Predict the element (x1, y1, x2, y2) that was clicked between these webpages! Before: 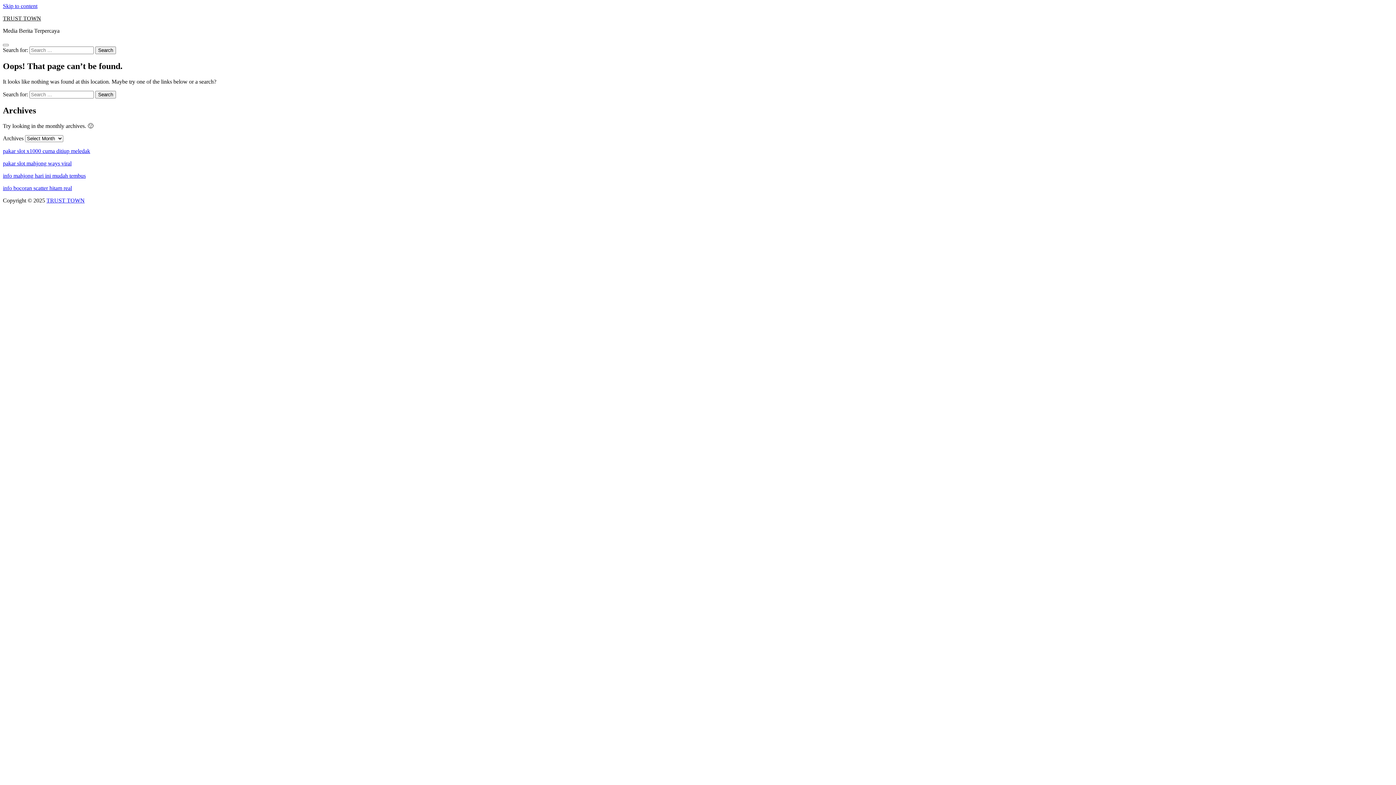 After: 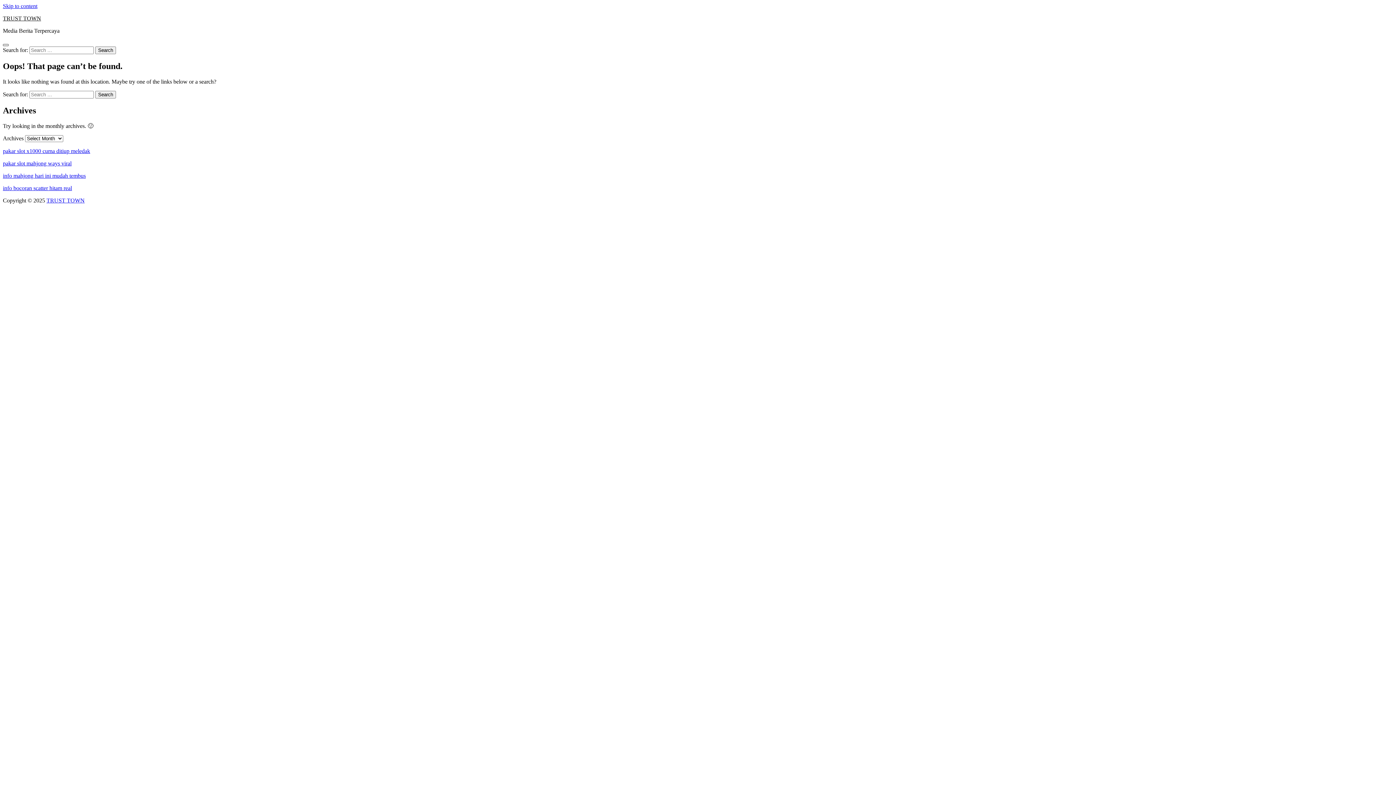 Action: bbox: (2, 44, 8, 46)